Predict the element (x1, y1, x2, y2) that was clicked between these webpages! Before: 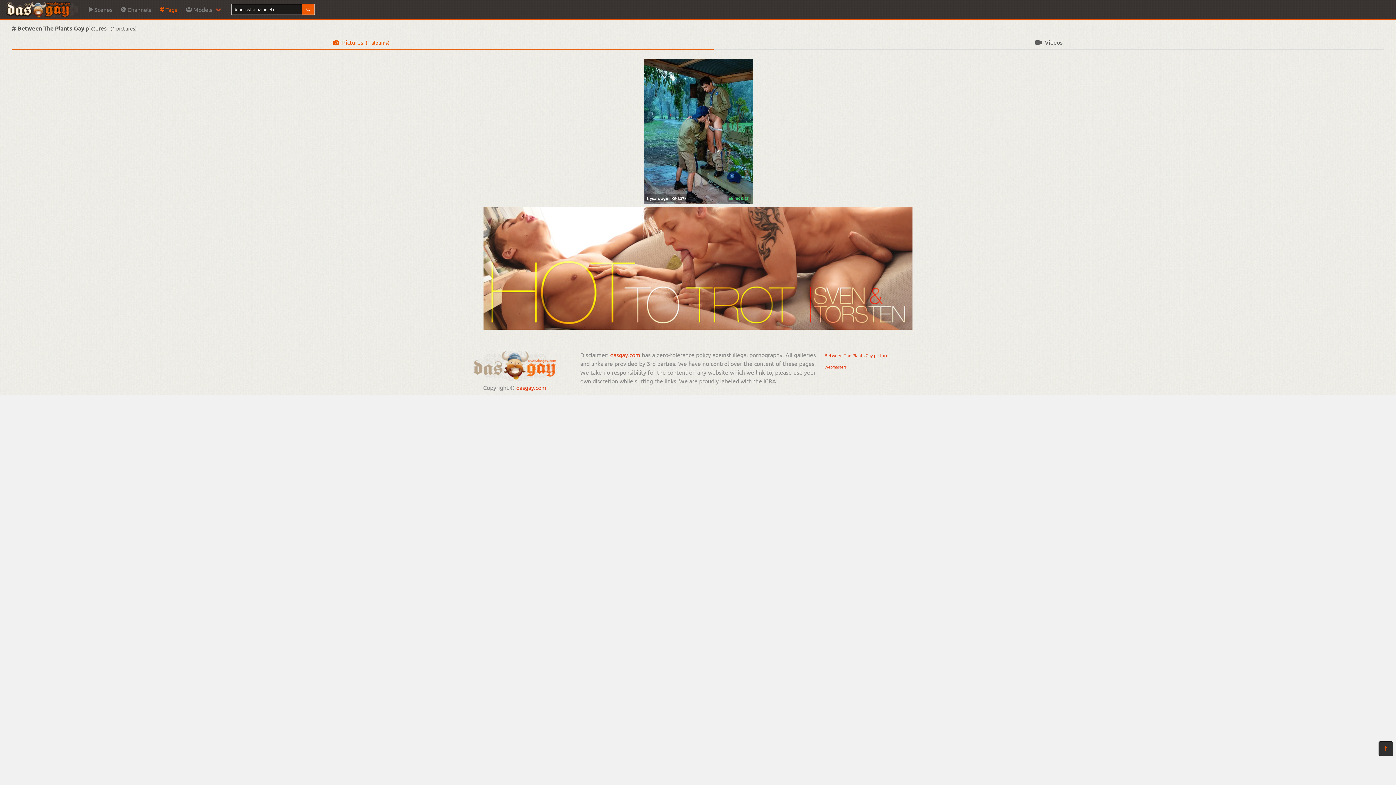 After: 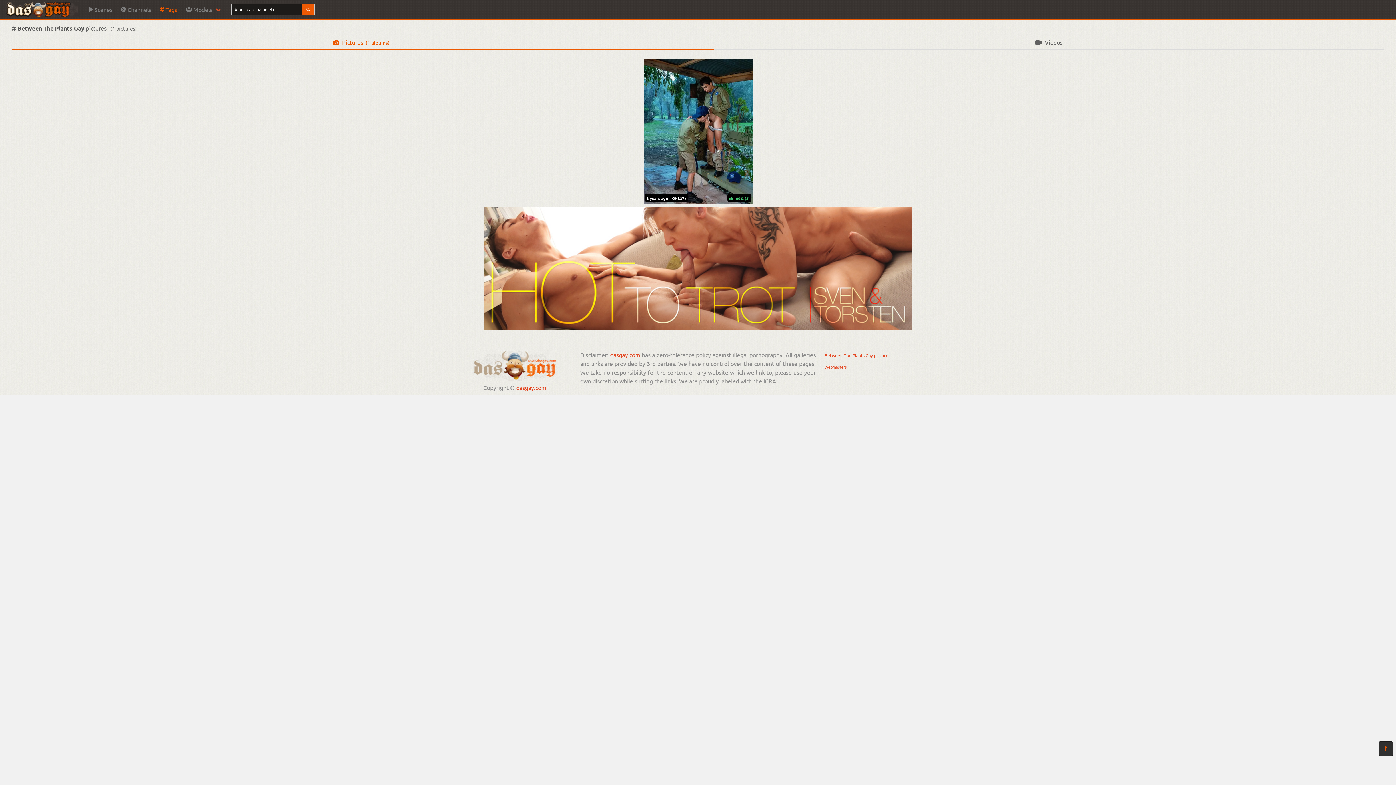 Action: bbox: (643, 58, 752, 204) label:   

 100% ()